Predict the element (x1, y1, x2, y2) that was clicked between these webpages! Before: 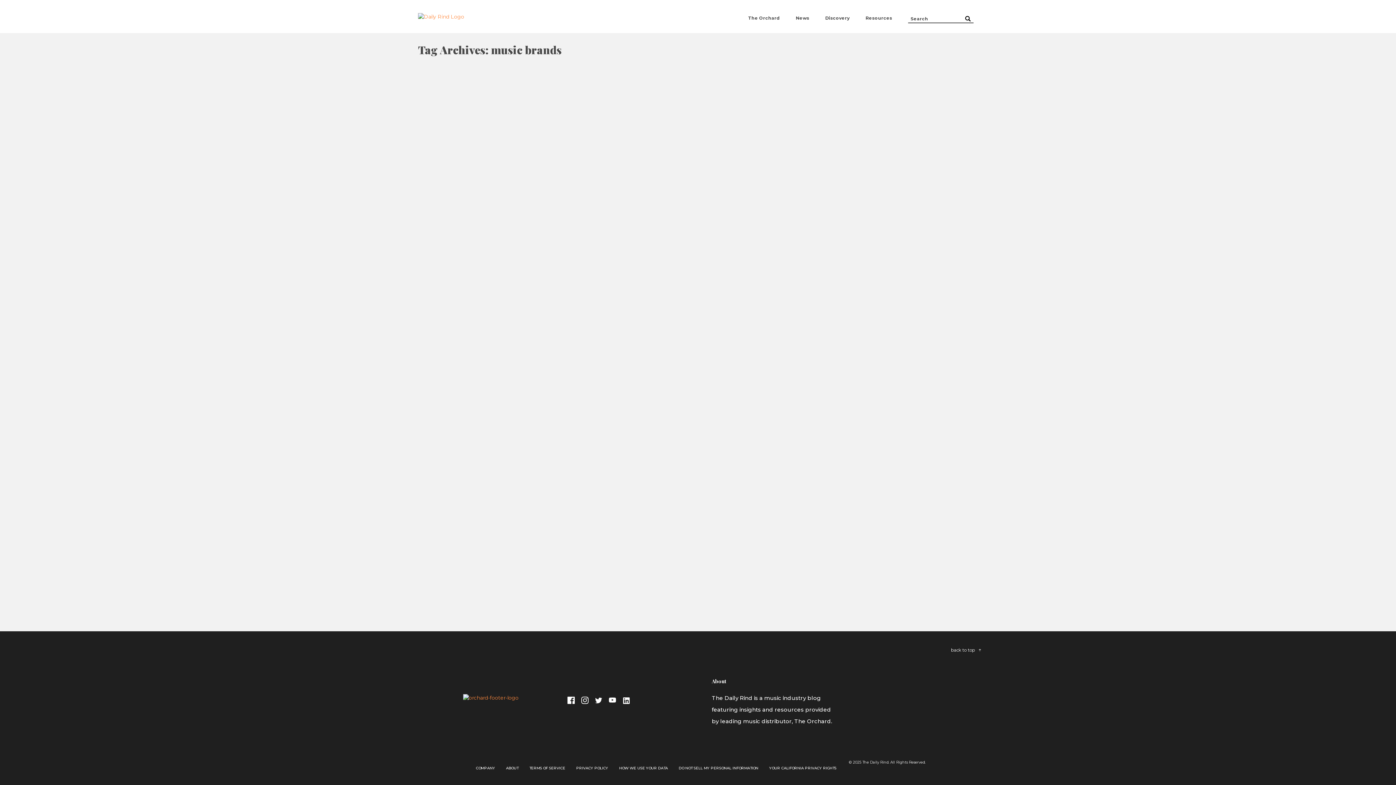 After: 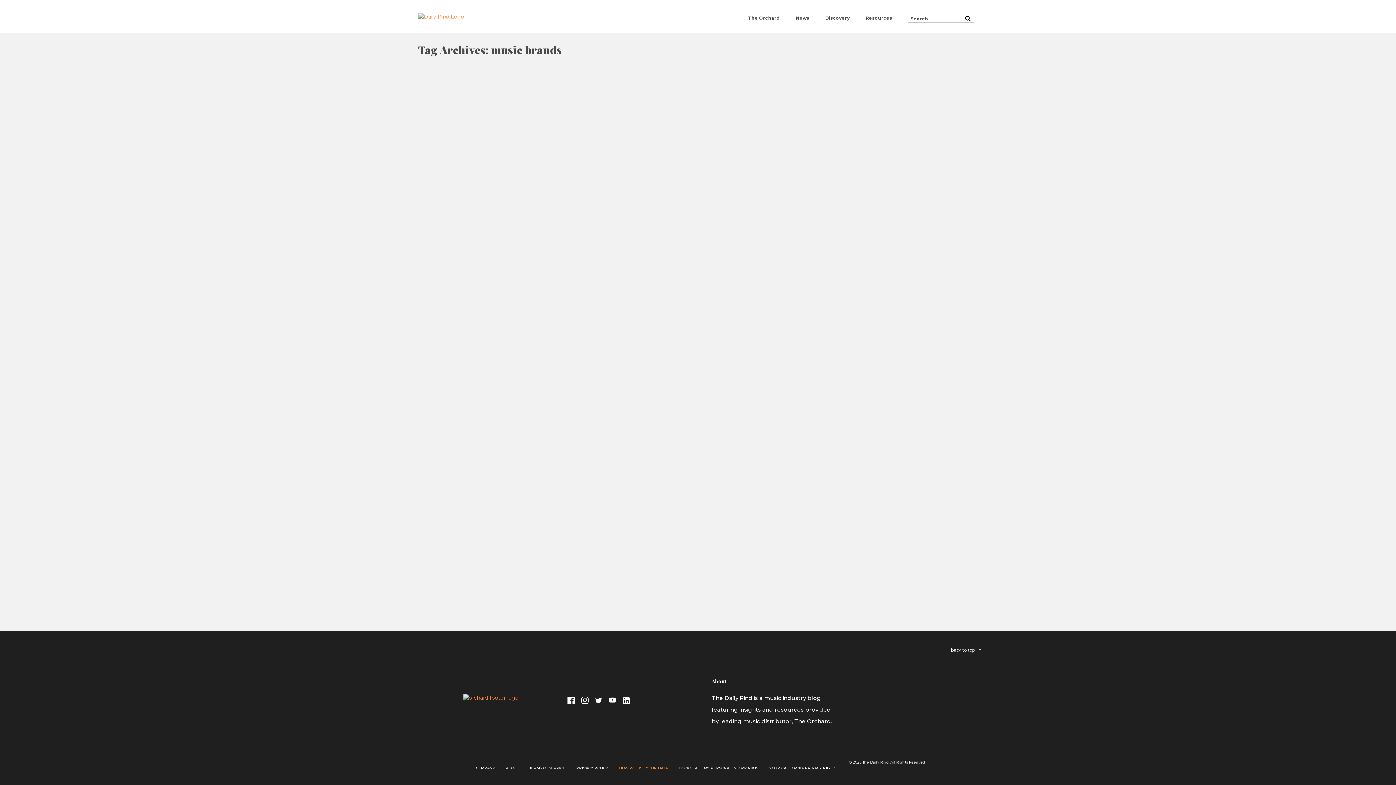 Action: label: HOW WE USE YOUR DATA bbox: (619, 762, 668, 774)